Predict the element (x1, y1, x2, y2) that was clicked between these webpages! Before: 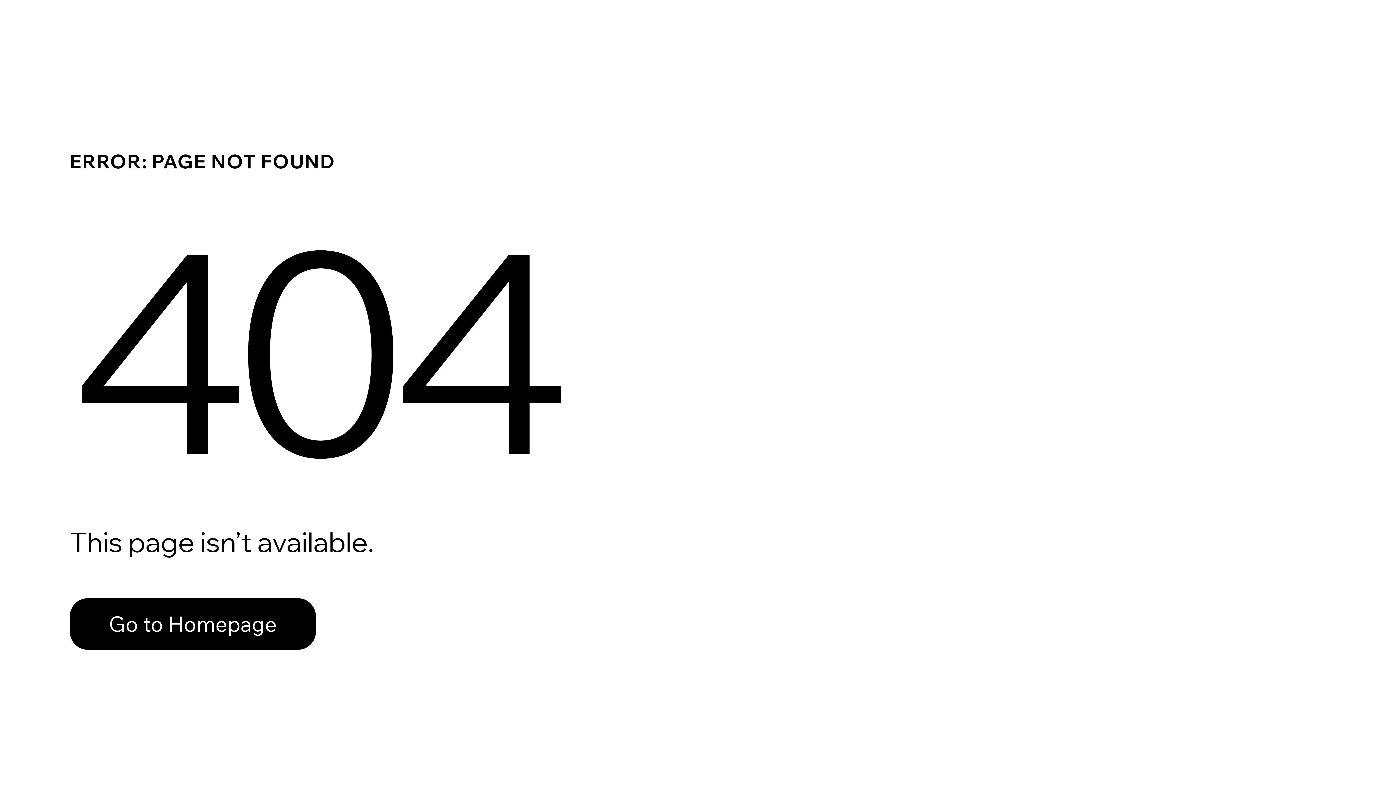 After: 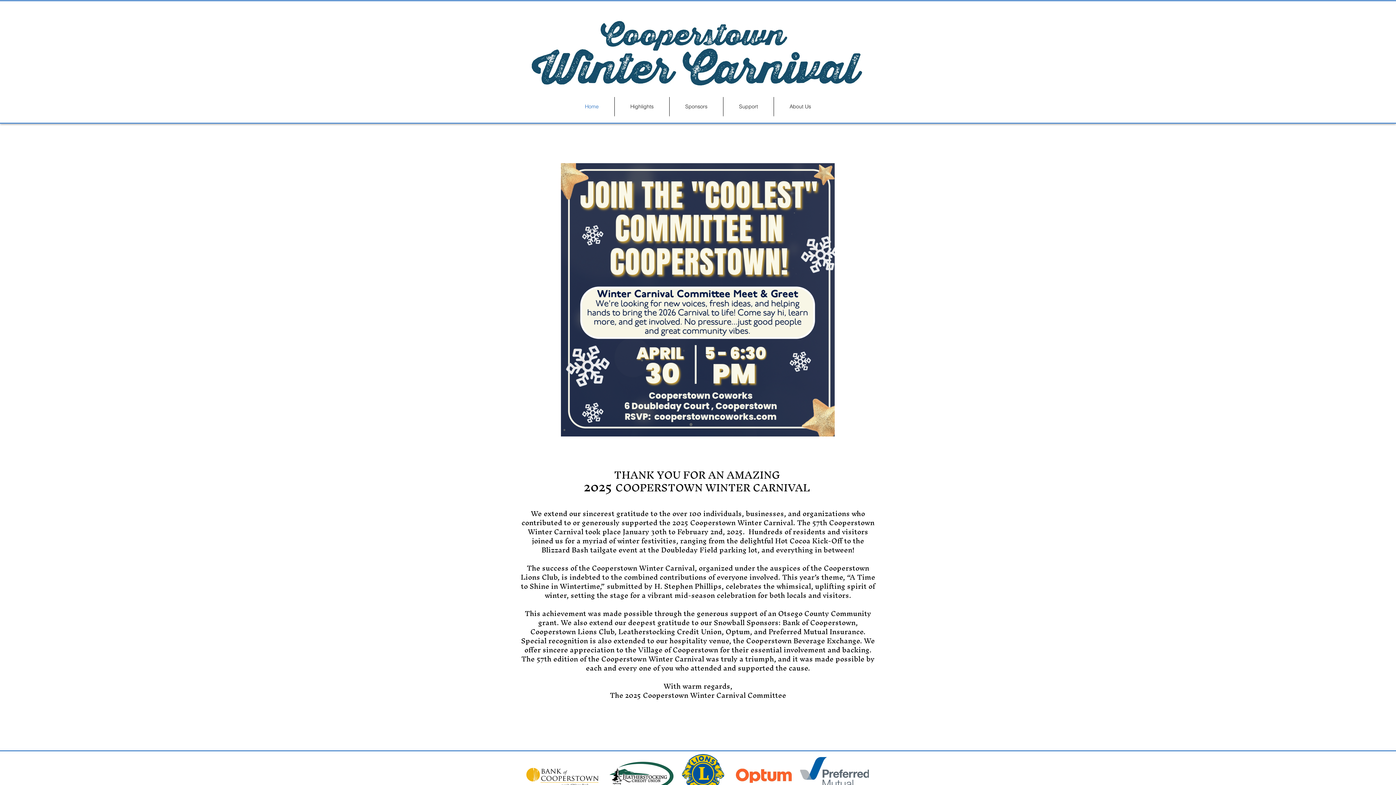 Action: label: Go to Homepage bbox: (69, 582, 768, 659)